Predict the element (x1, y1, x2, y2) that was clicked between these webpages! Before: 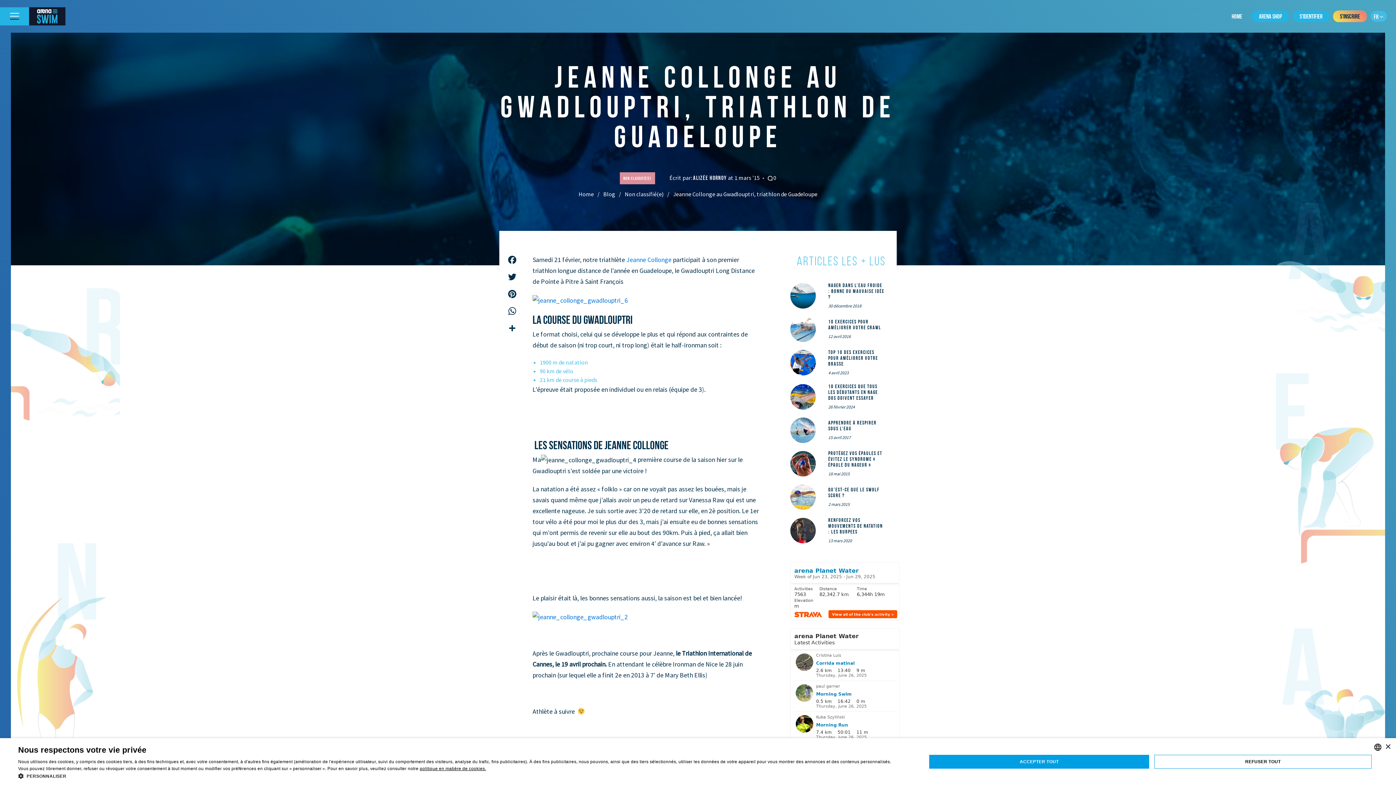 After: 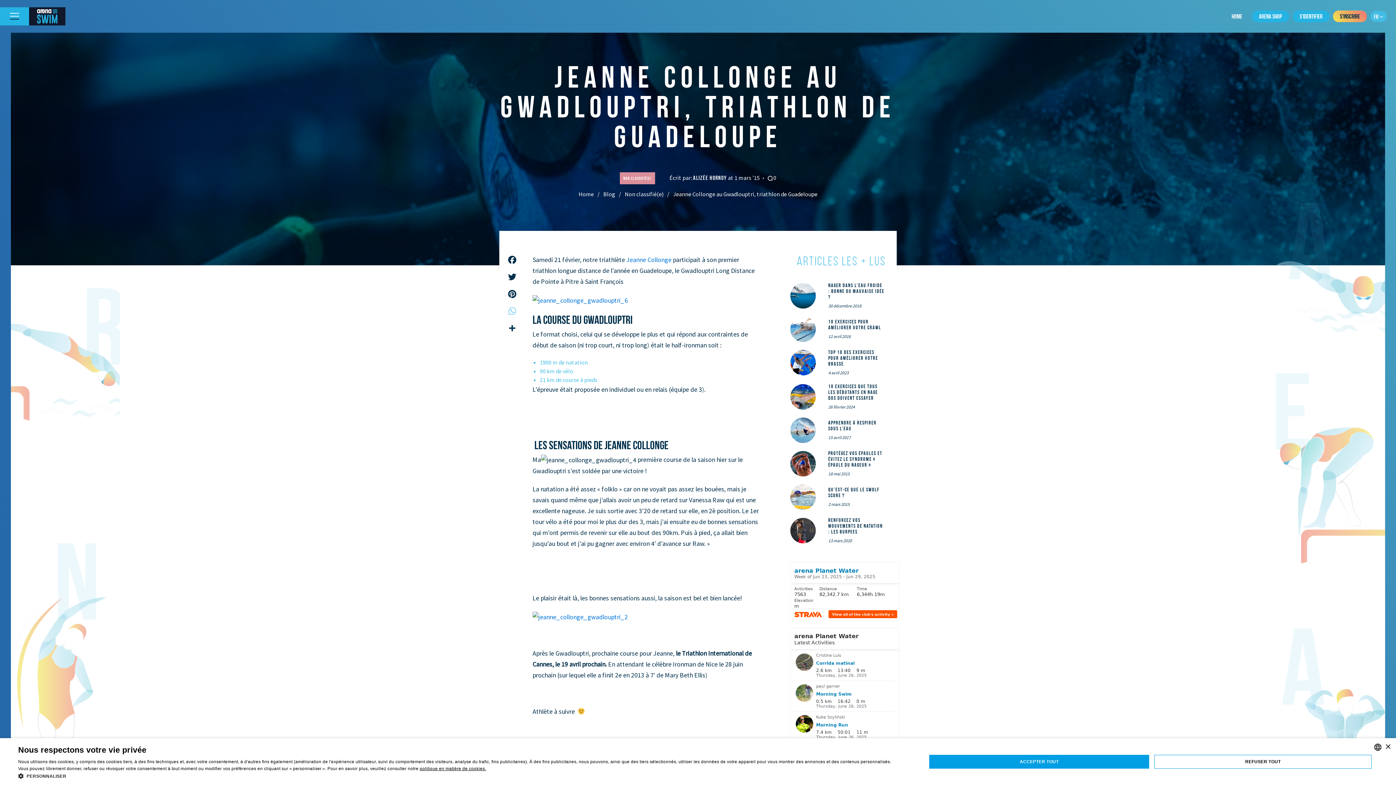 Action: label: WhatsApp bbox: (505, 305, 519, 320)